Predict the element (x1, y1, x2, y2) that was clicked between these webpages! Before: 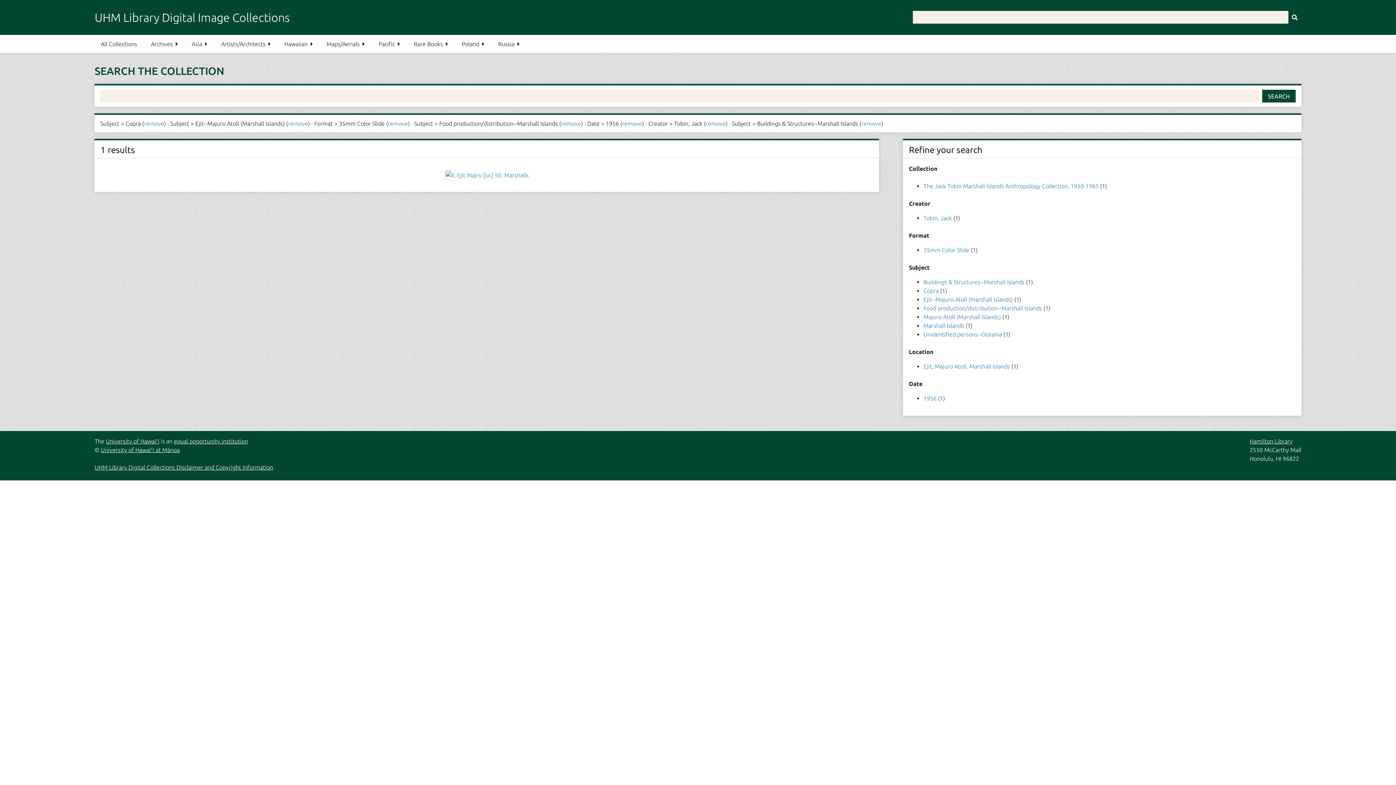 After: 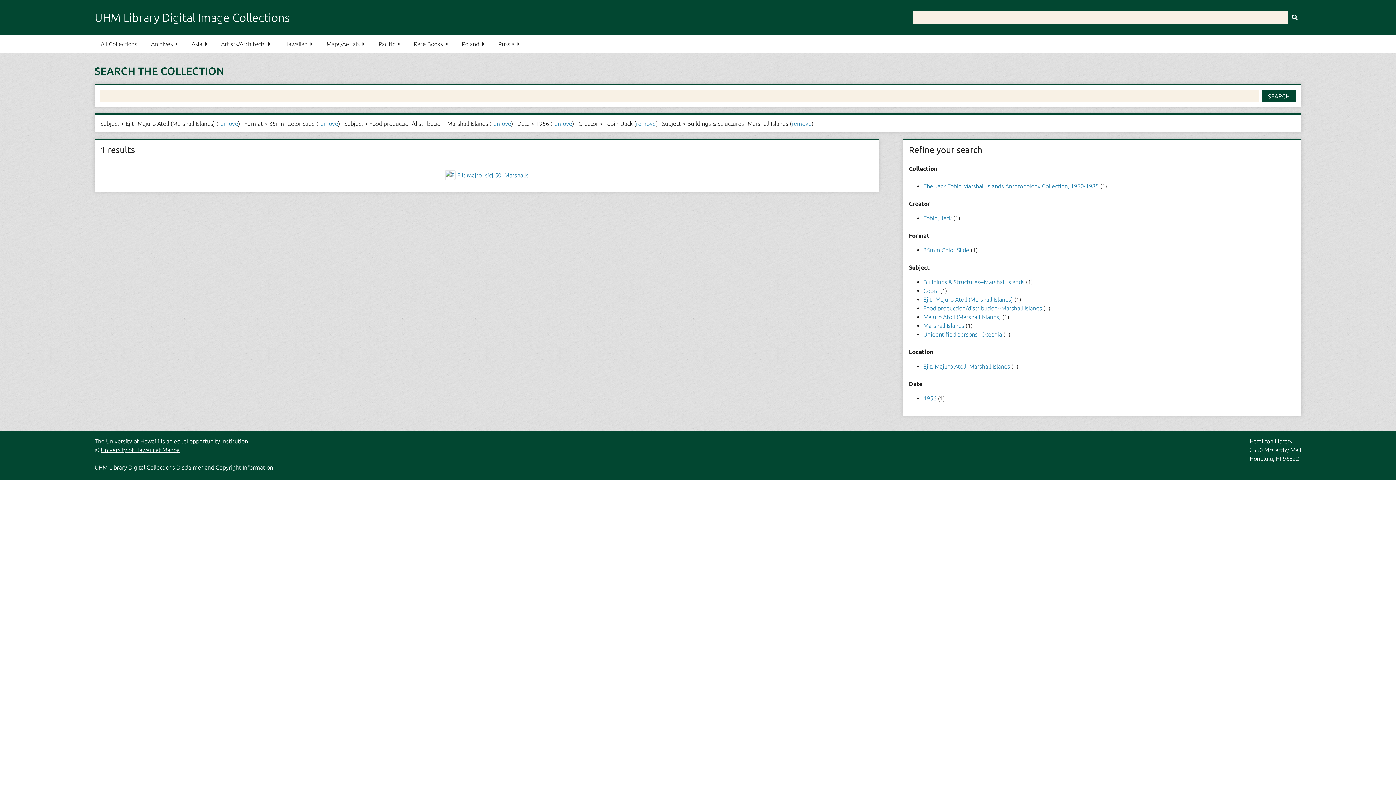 Action: bbox: (144, 120, 164, 126) label: remove